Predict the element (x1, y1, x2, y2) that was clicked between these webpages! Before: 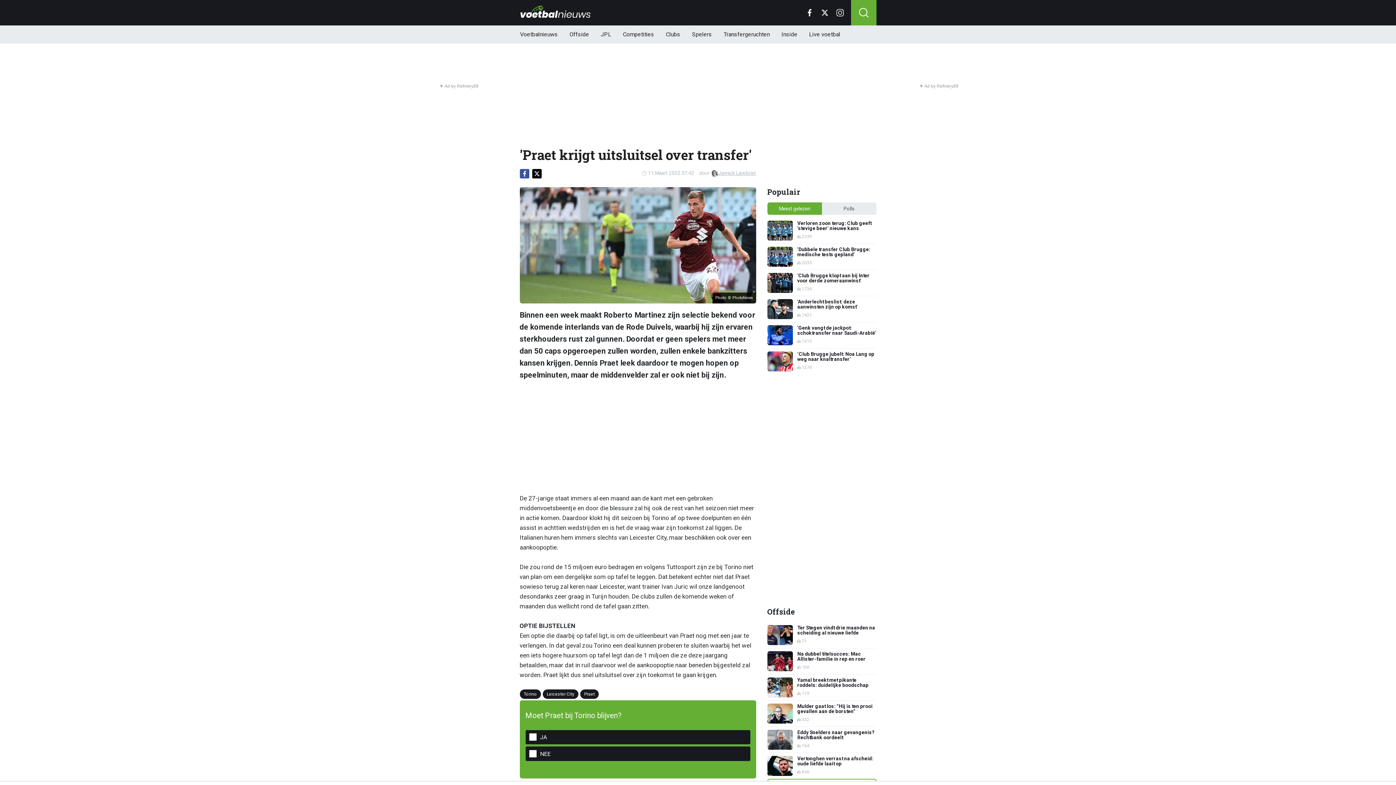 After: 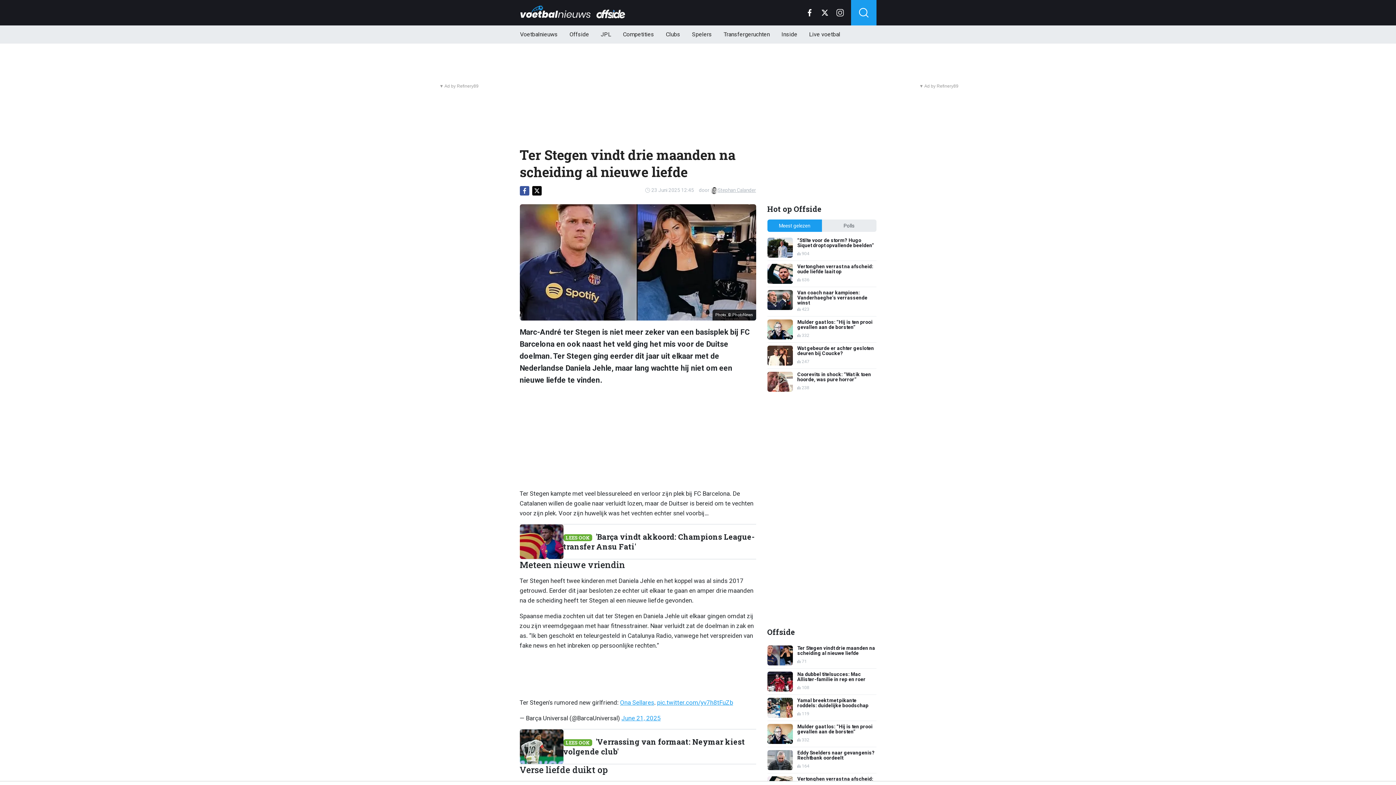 Action: label: Ter Stegen vindt drie maanden na scheiding al nieuwe liefde
71 bbox: (767, 625, 876, 645)